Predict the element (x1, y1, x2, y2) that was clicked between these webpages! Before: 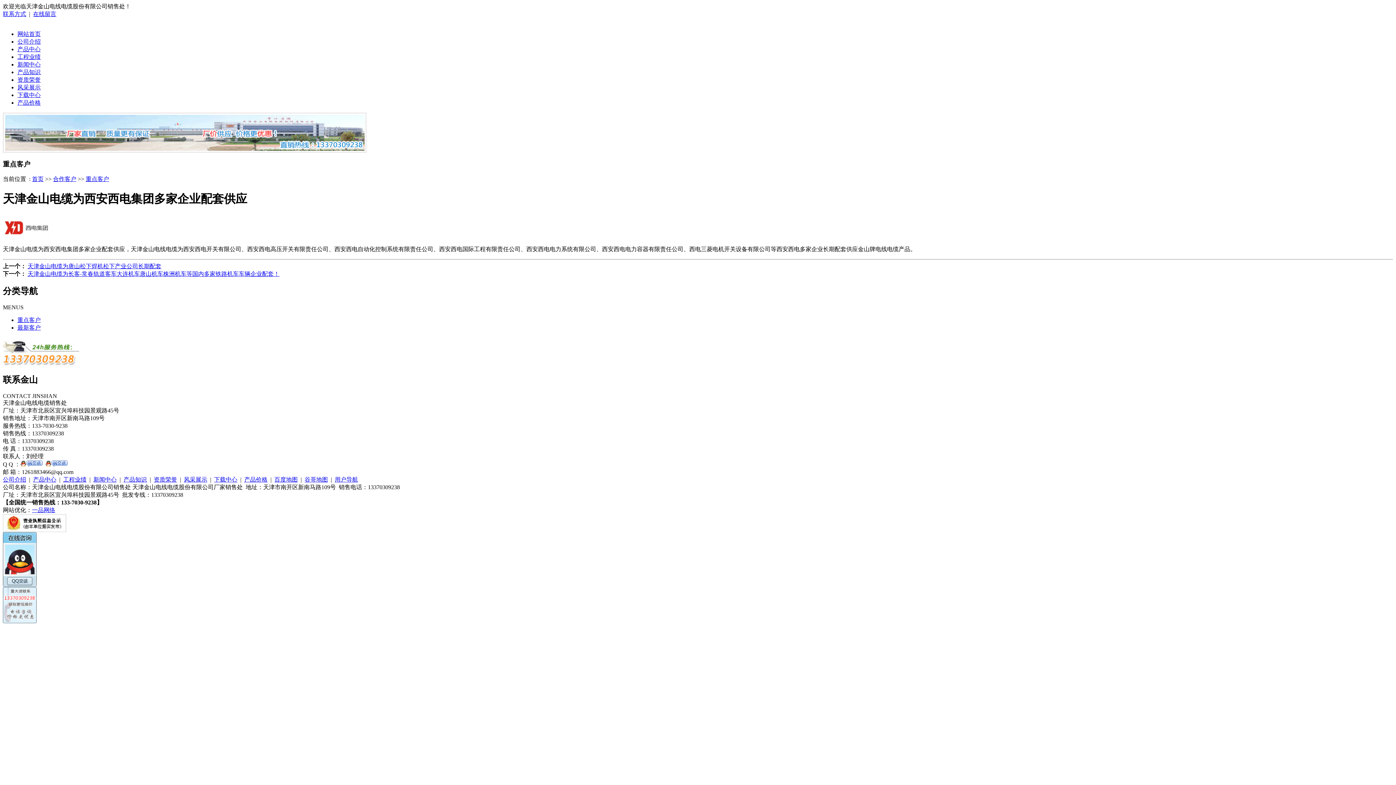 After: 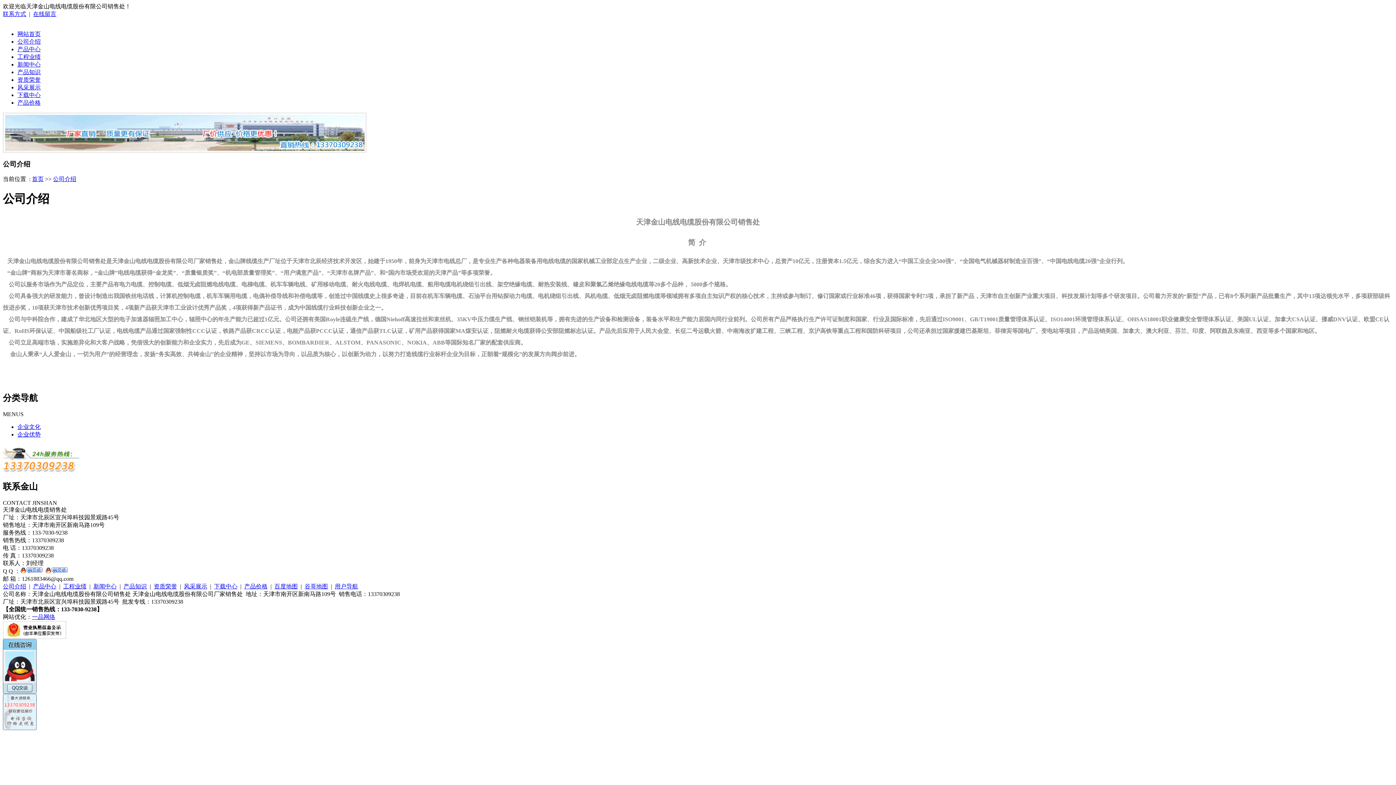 Action: label: 公司介绍 bbox: (17, 38, 40, 44)